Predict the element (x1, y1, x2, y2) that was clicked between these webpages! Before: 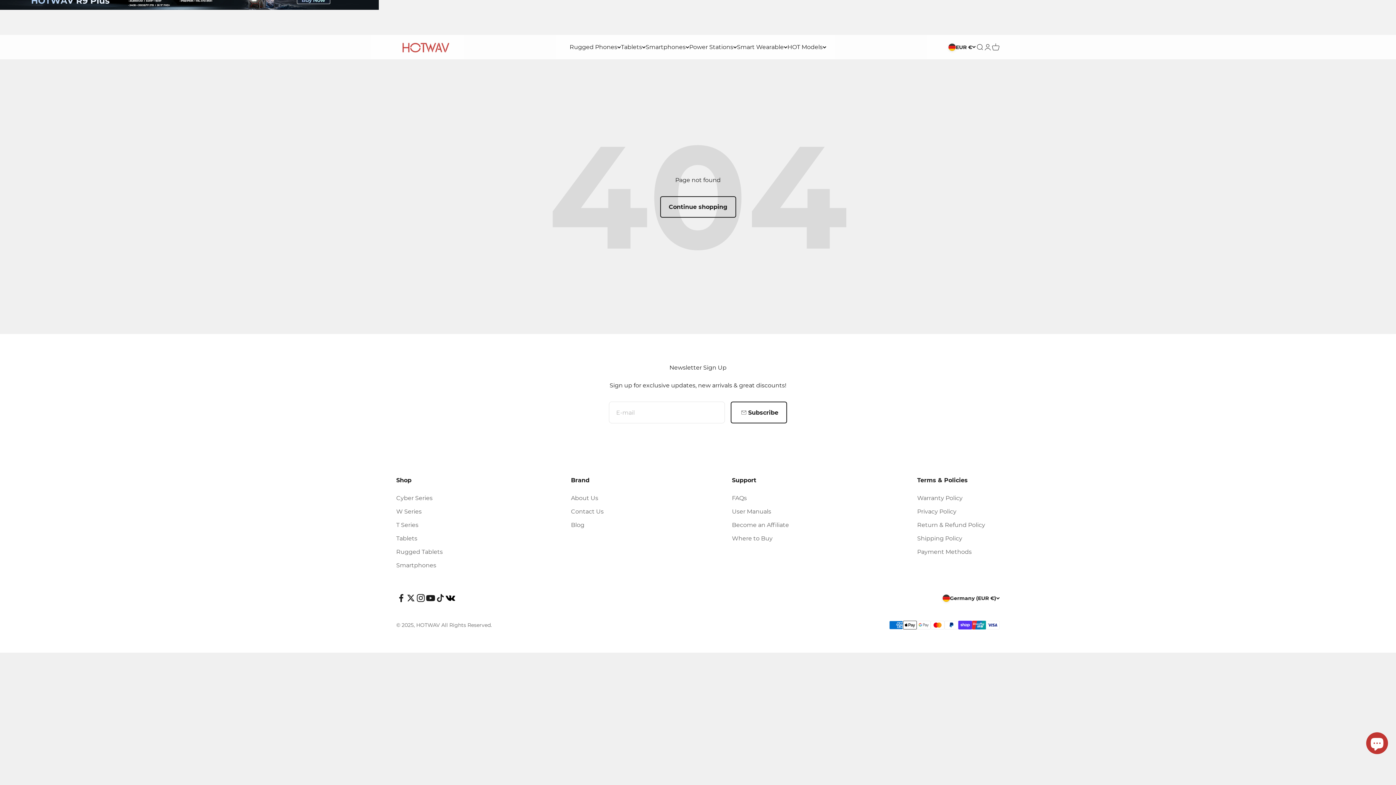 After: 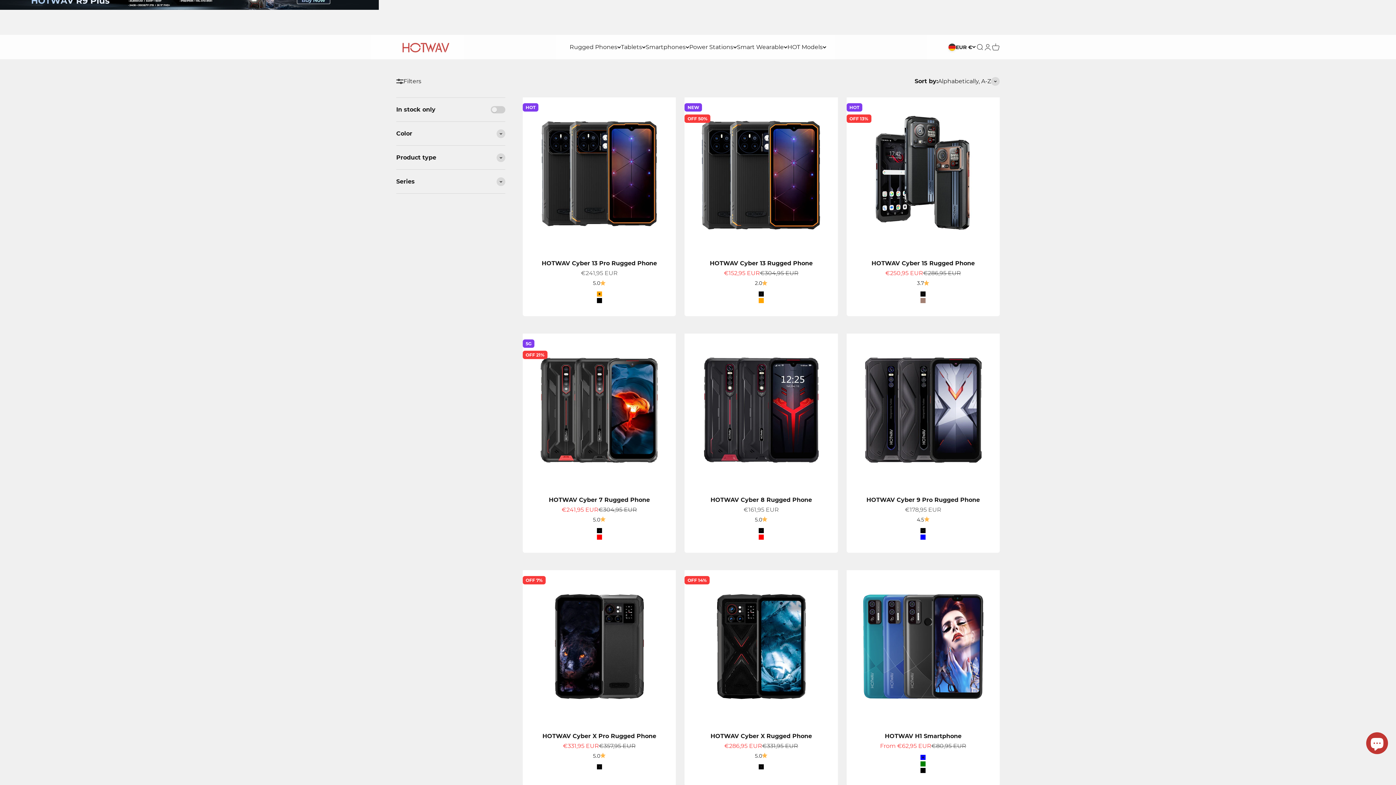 Action: bbox: (660, 196, 736, 217) label: Continue shopping